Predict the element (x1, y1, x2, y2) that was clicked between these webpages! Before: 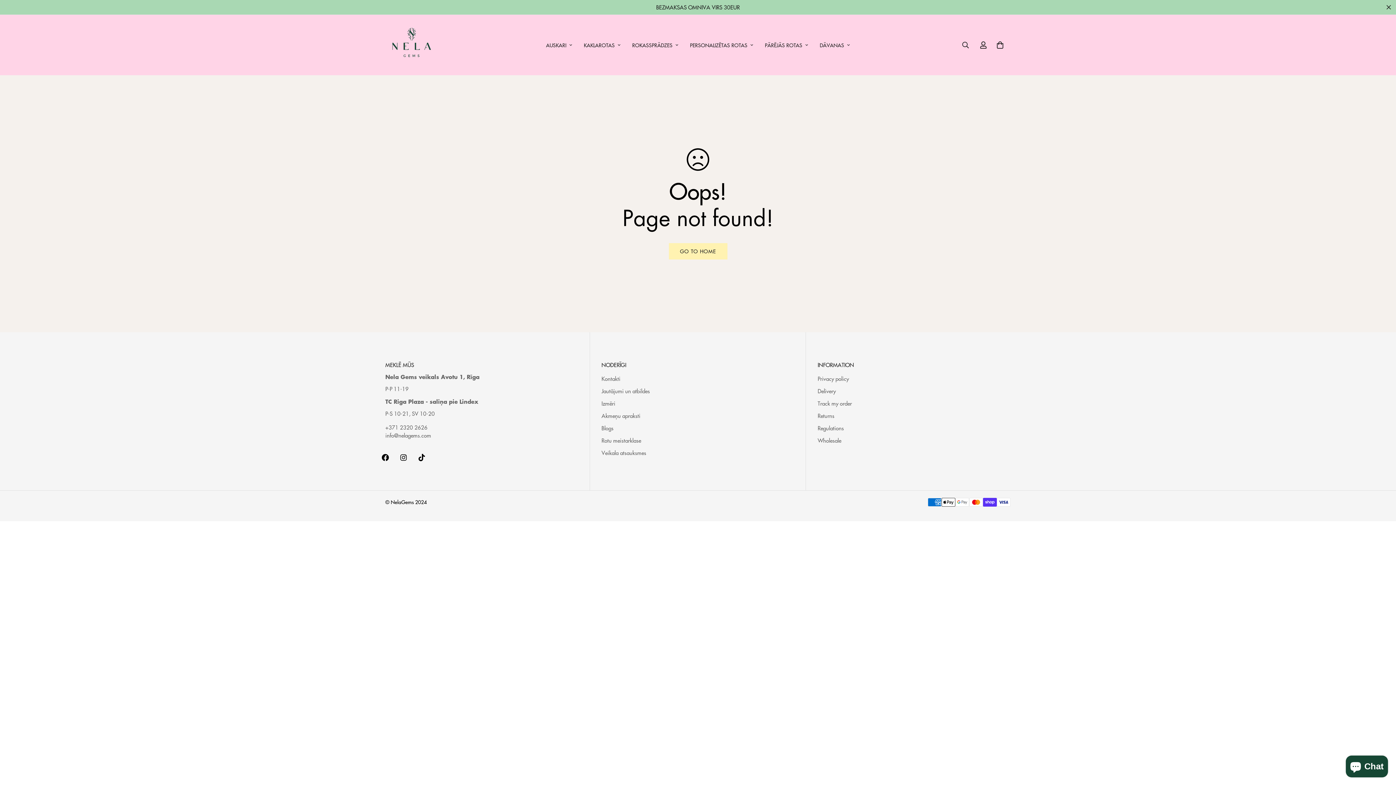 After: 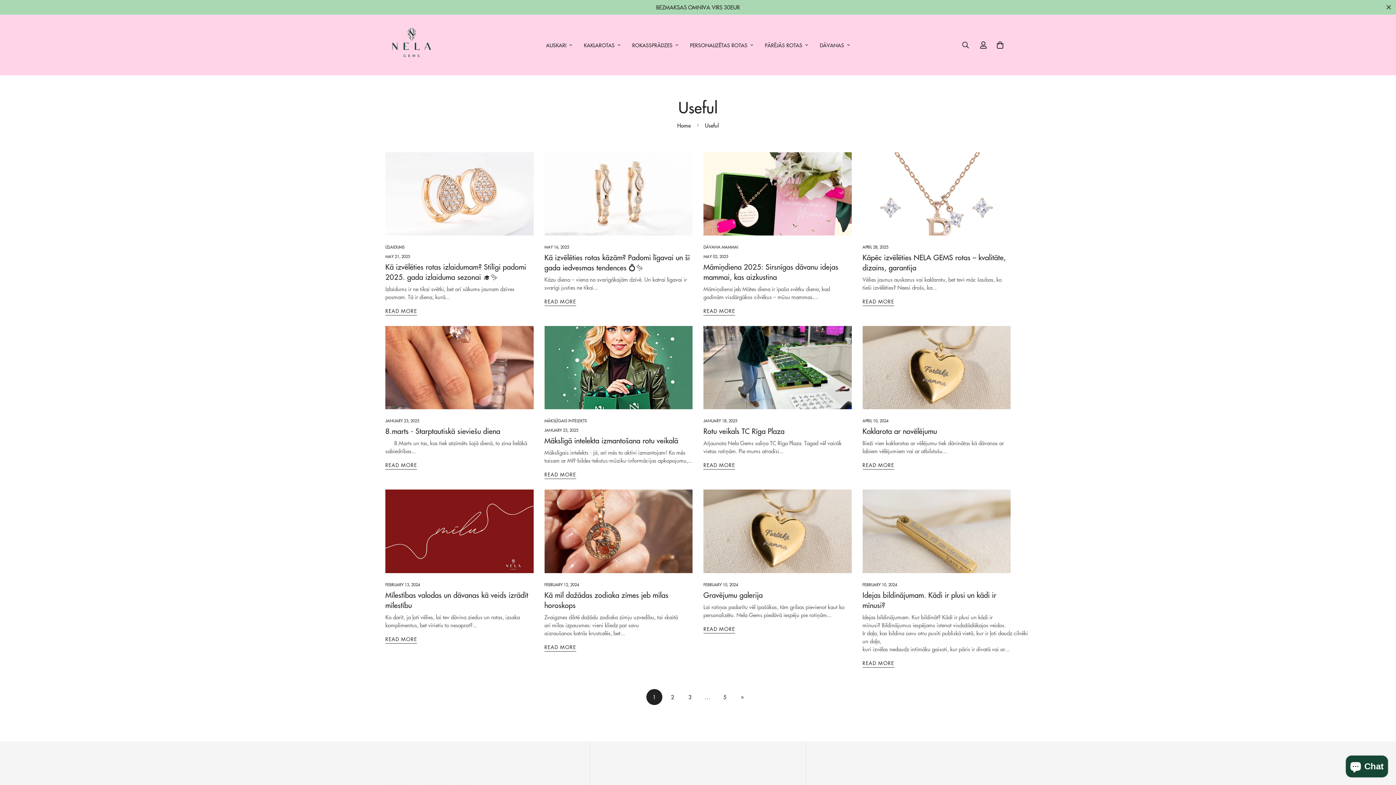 Action: bbox: (601, 424, 613, 432) label: Blogs